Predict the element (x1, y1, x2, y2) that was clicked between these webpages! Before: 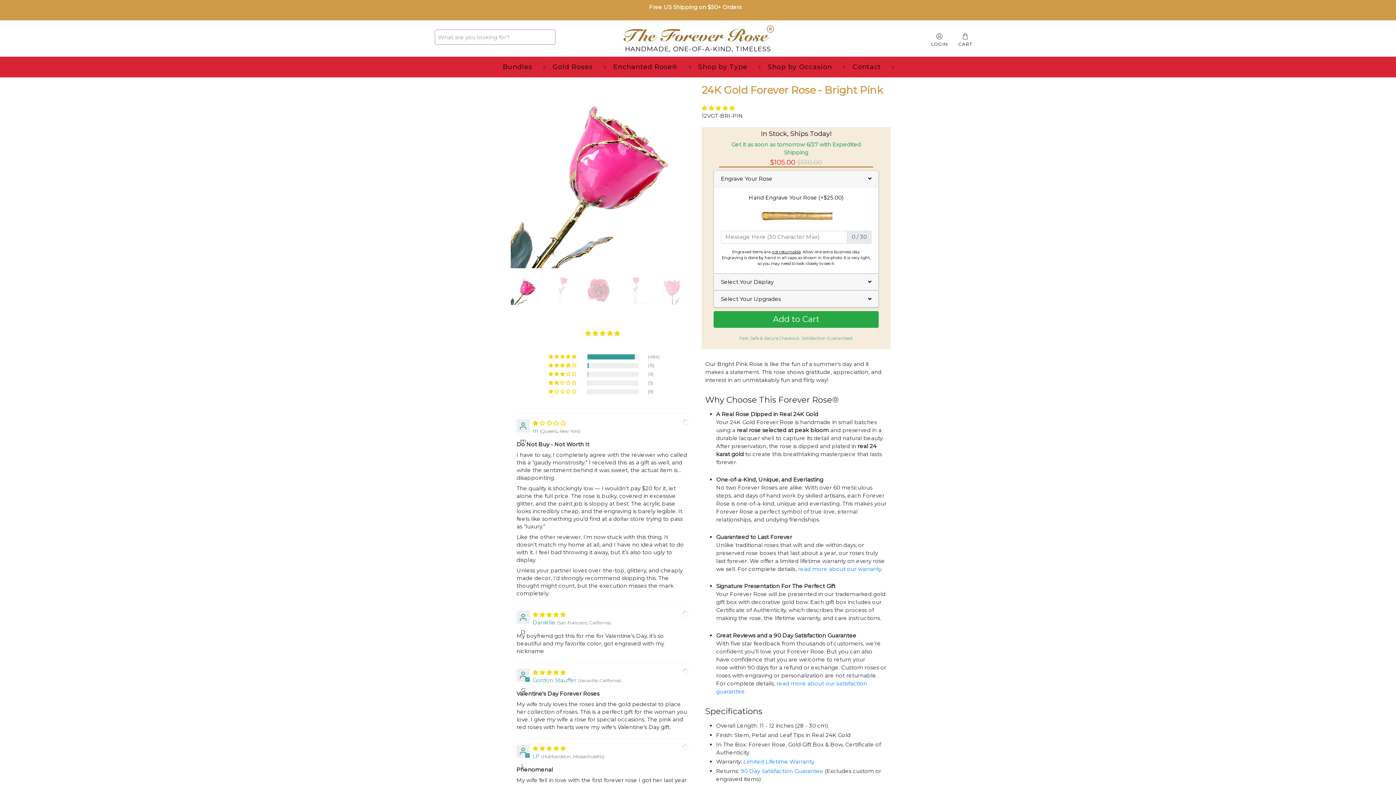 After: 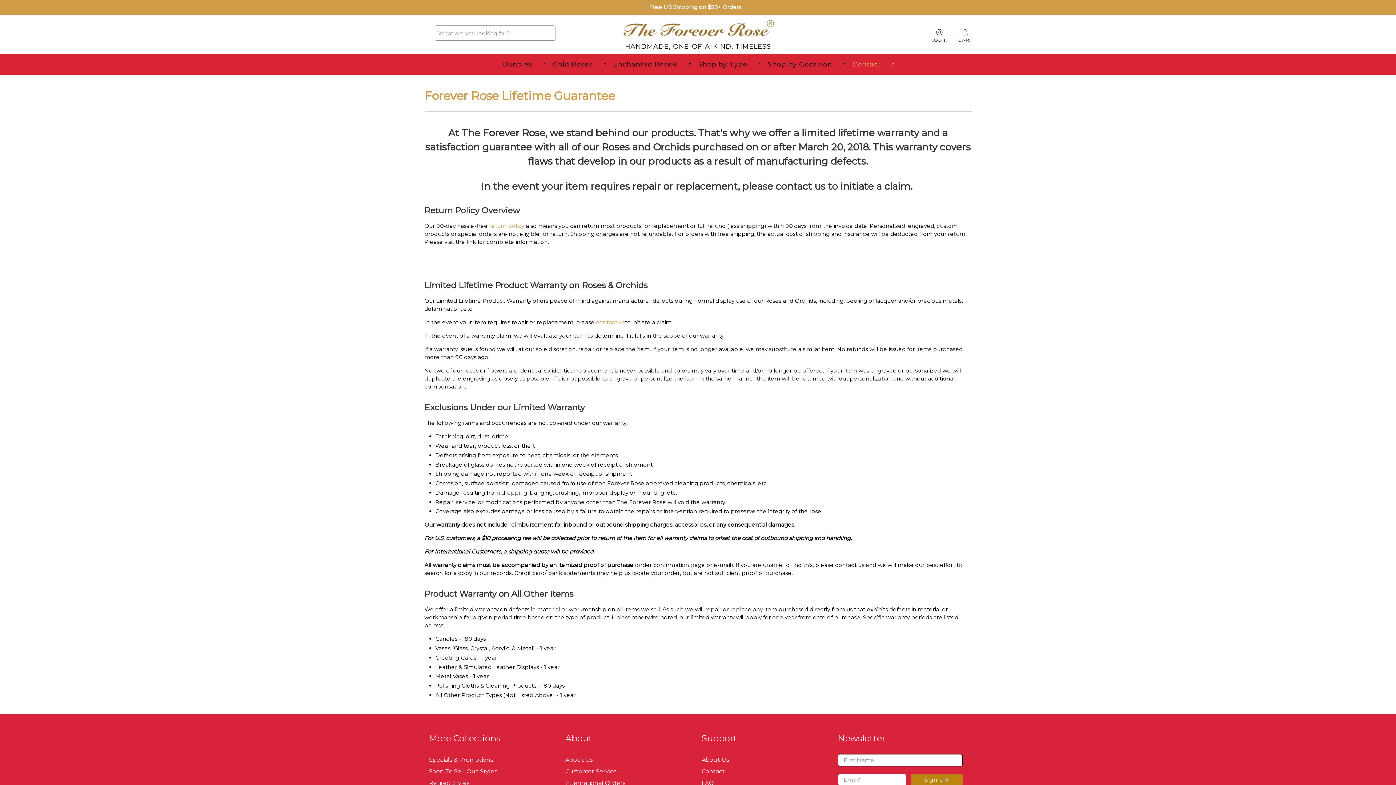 Action: label: 90 Day Satisfaction Guarantee bbox: (738, 736, 810, 742)